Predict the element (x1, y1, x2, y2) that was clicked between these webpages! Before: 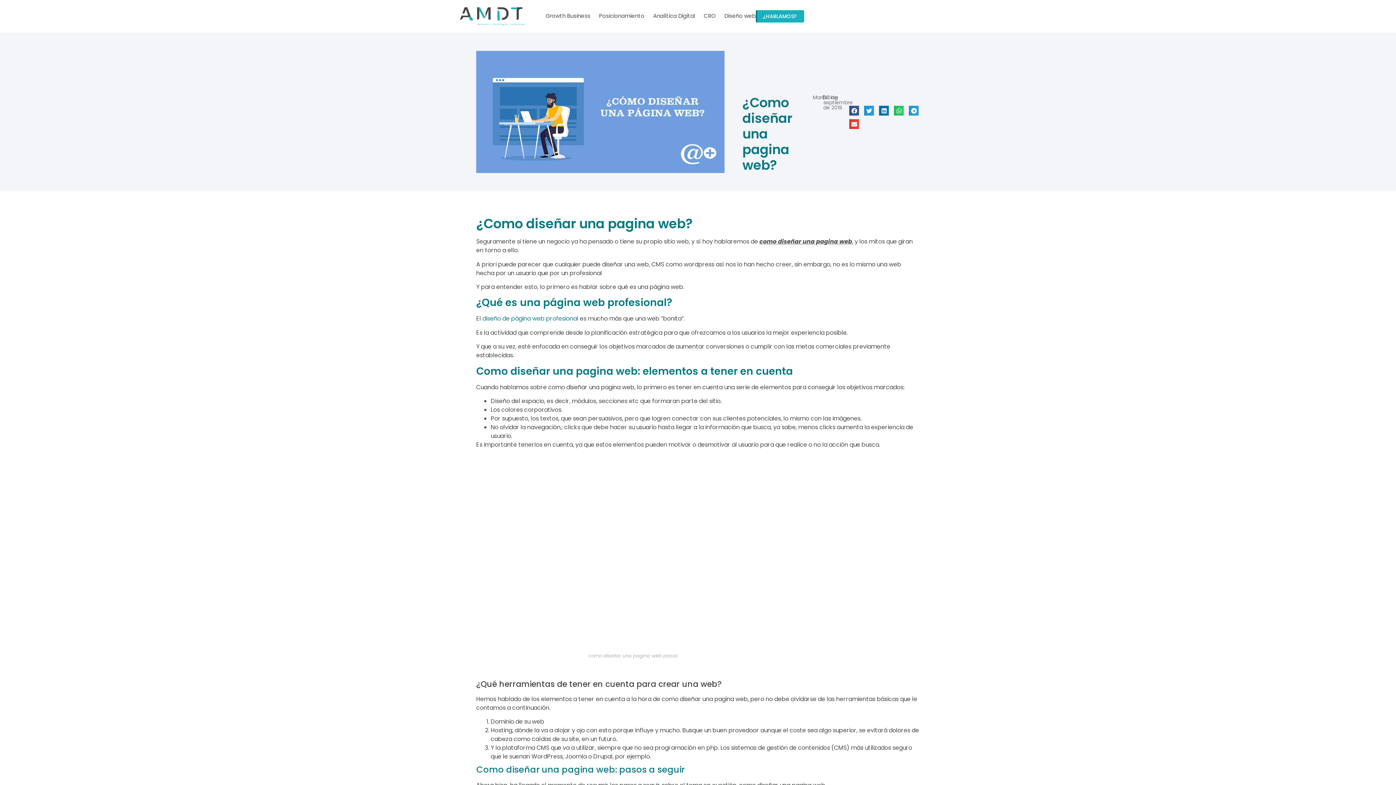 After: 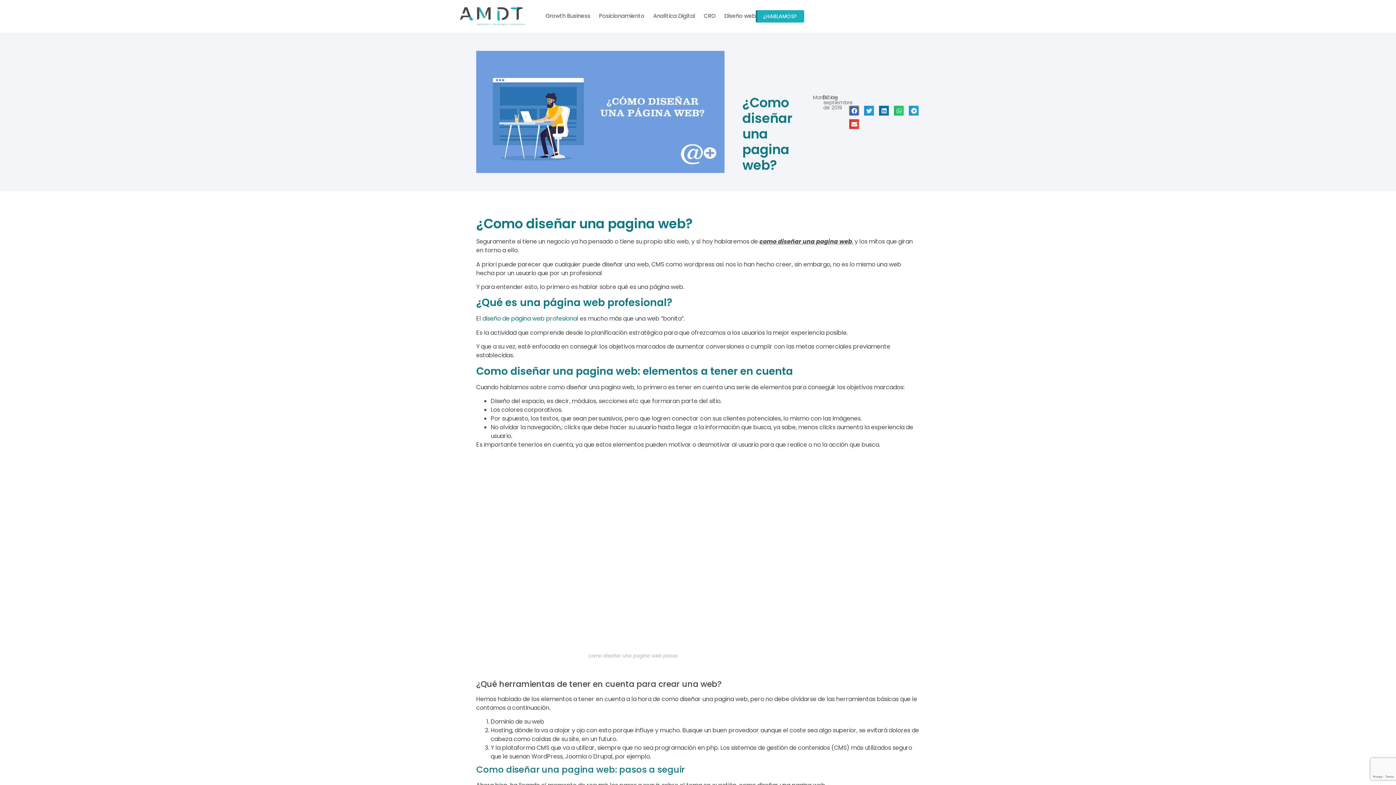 Action: label: Compartir en facebook bbox: (849, 105, 859, 115)